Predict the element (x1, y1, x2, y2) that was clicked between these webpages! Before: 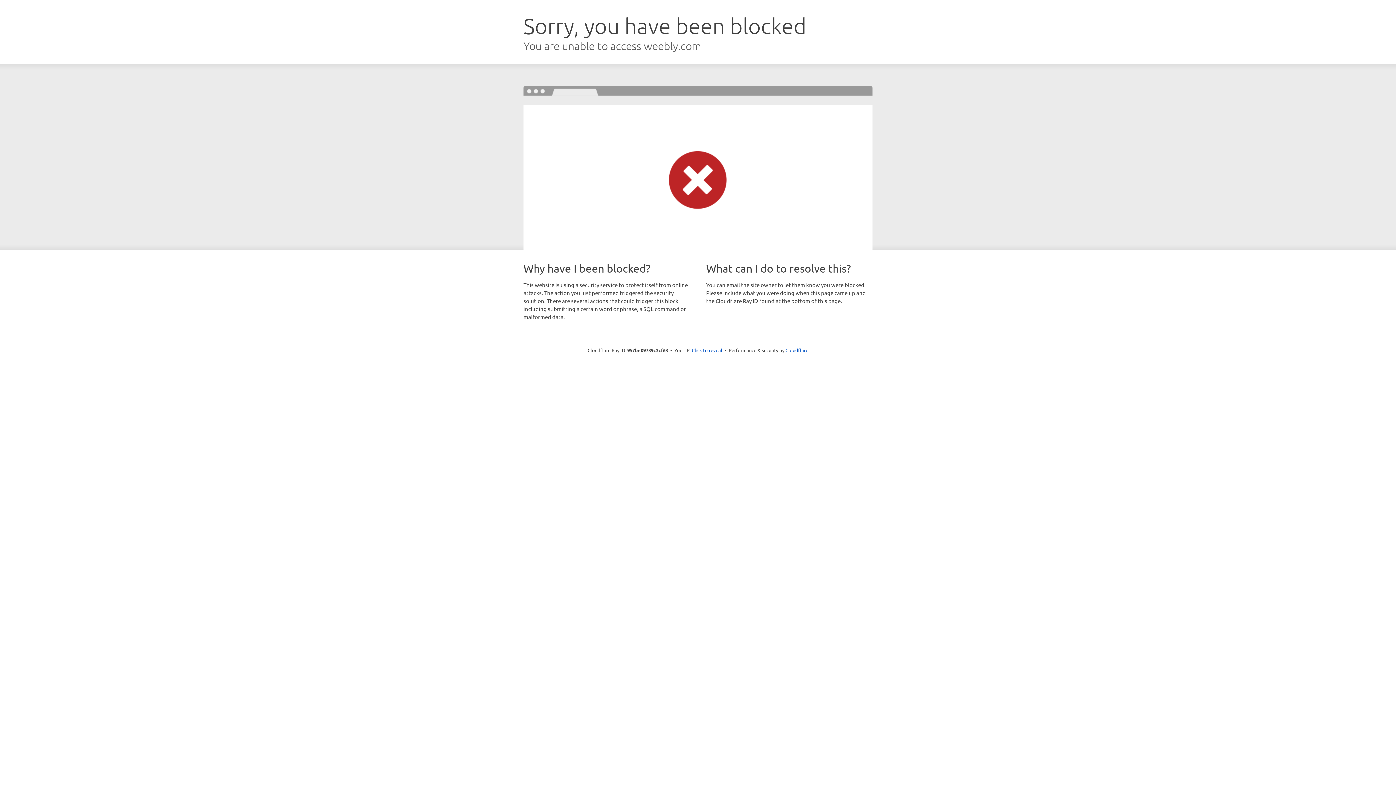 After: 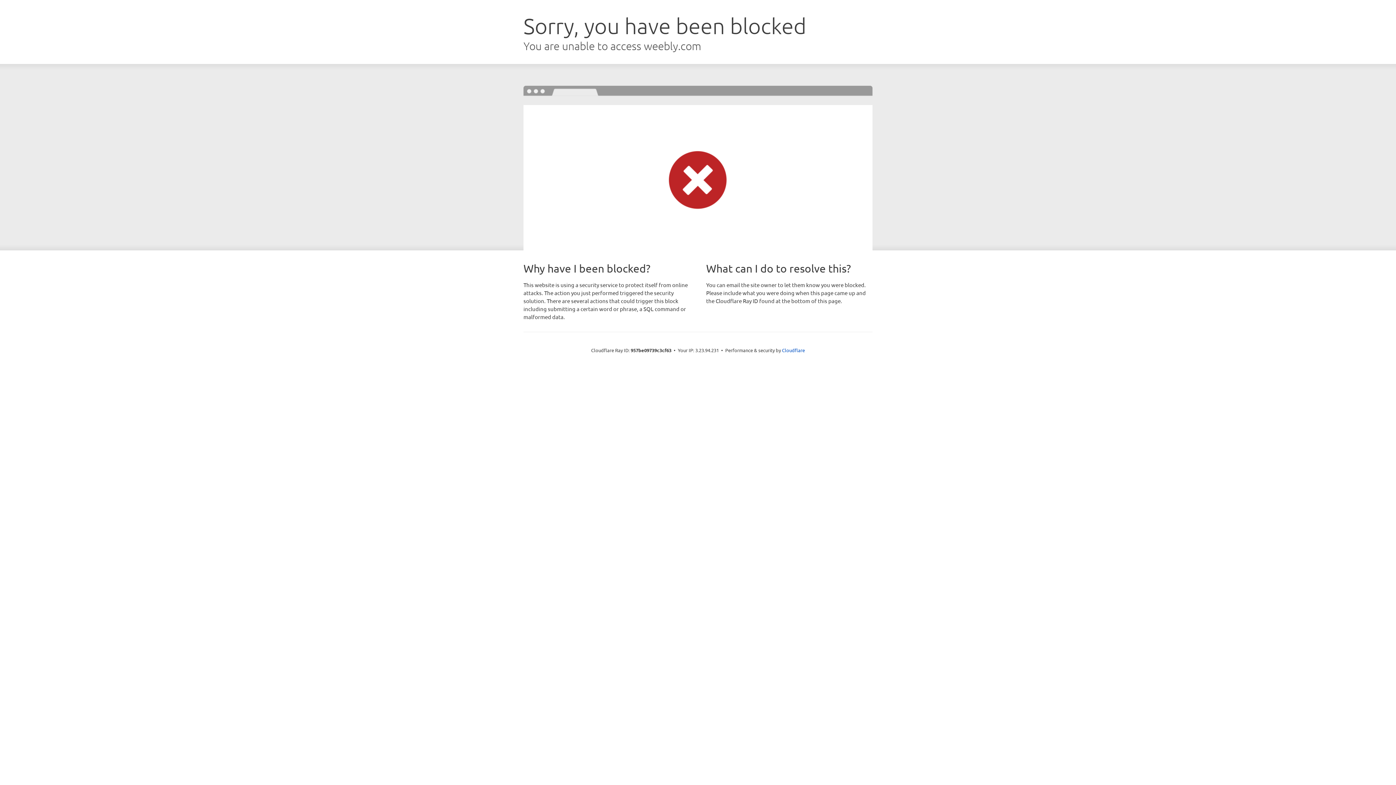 Action: label: Click to reveal bbox: (692, 346, 722, 353)